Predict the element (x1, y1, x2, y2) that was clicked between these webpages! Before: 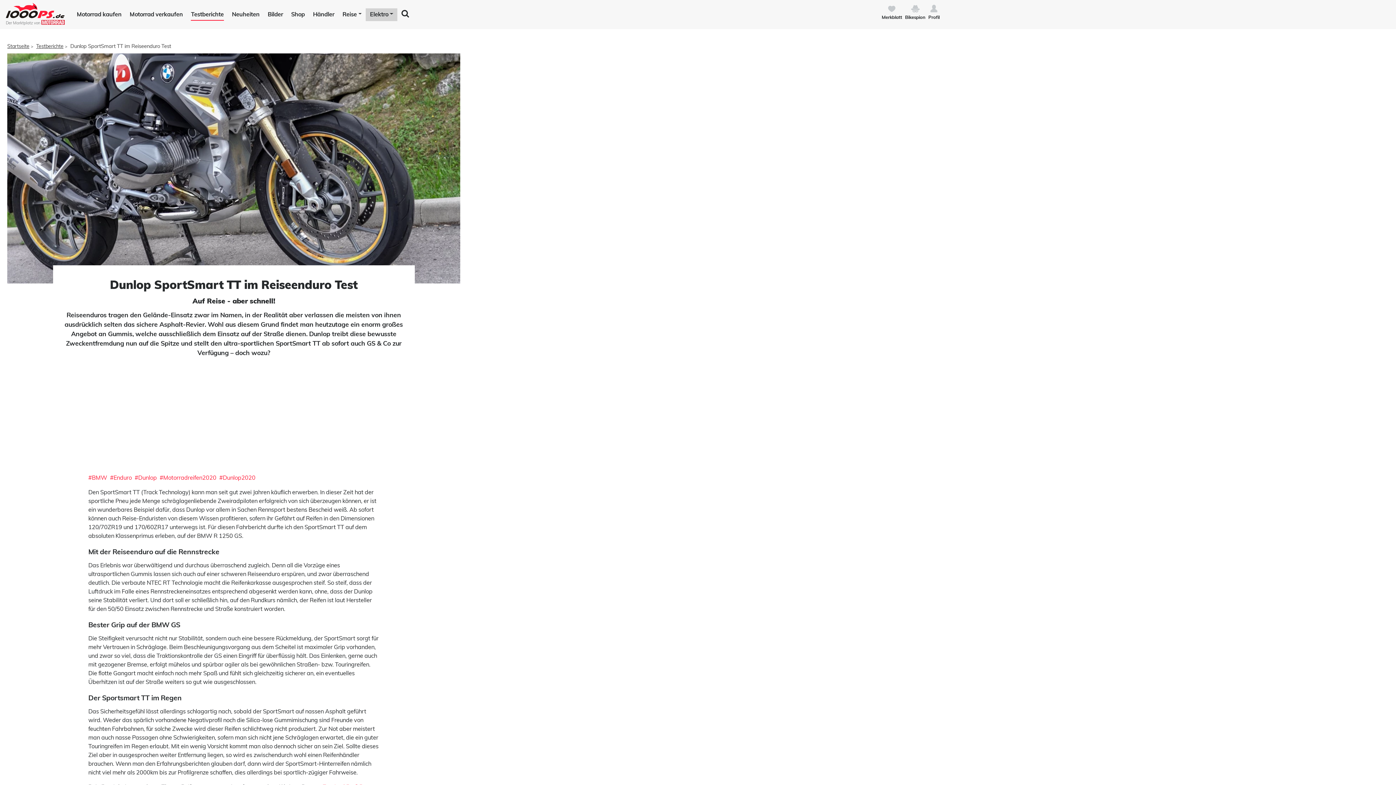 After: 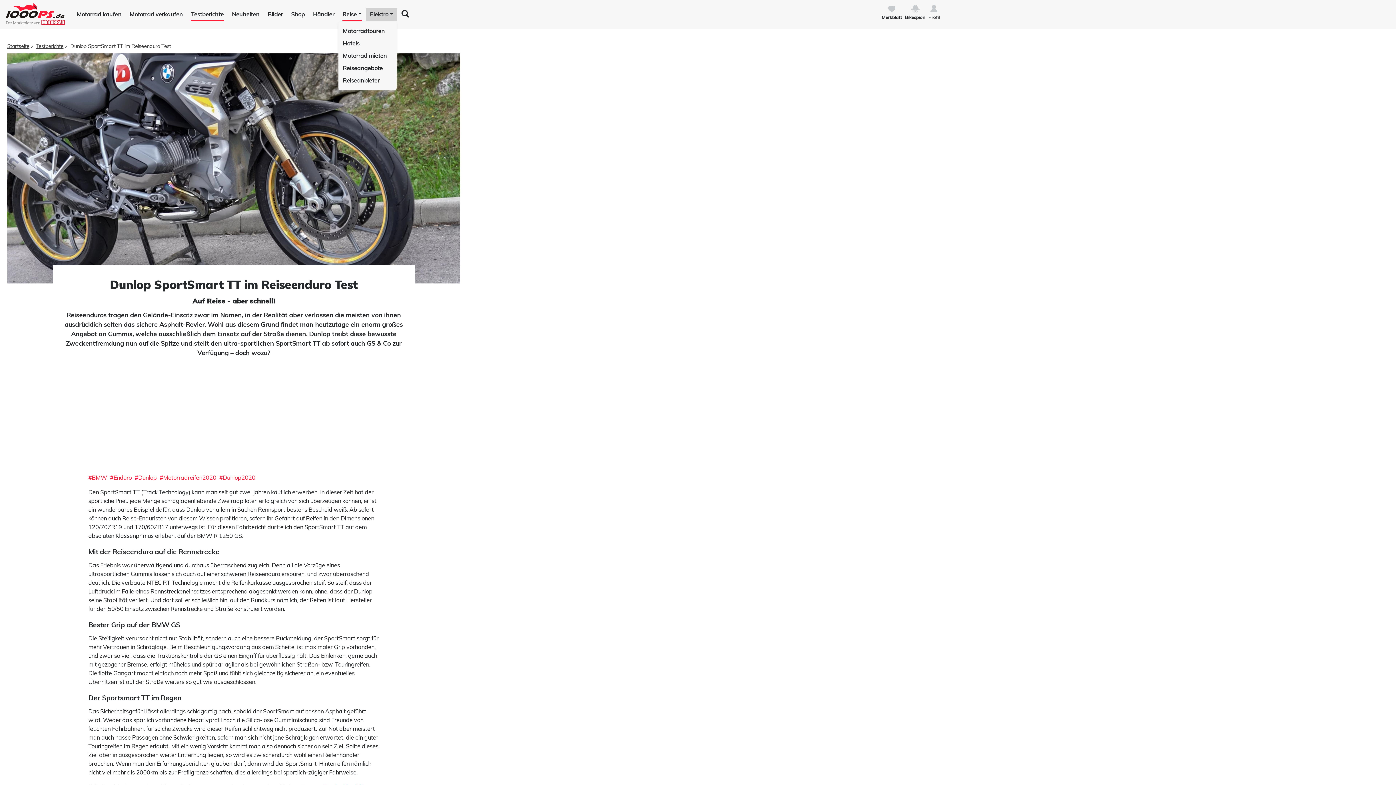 Action: bbox: (342, 8, 361, 20) label: Reise